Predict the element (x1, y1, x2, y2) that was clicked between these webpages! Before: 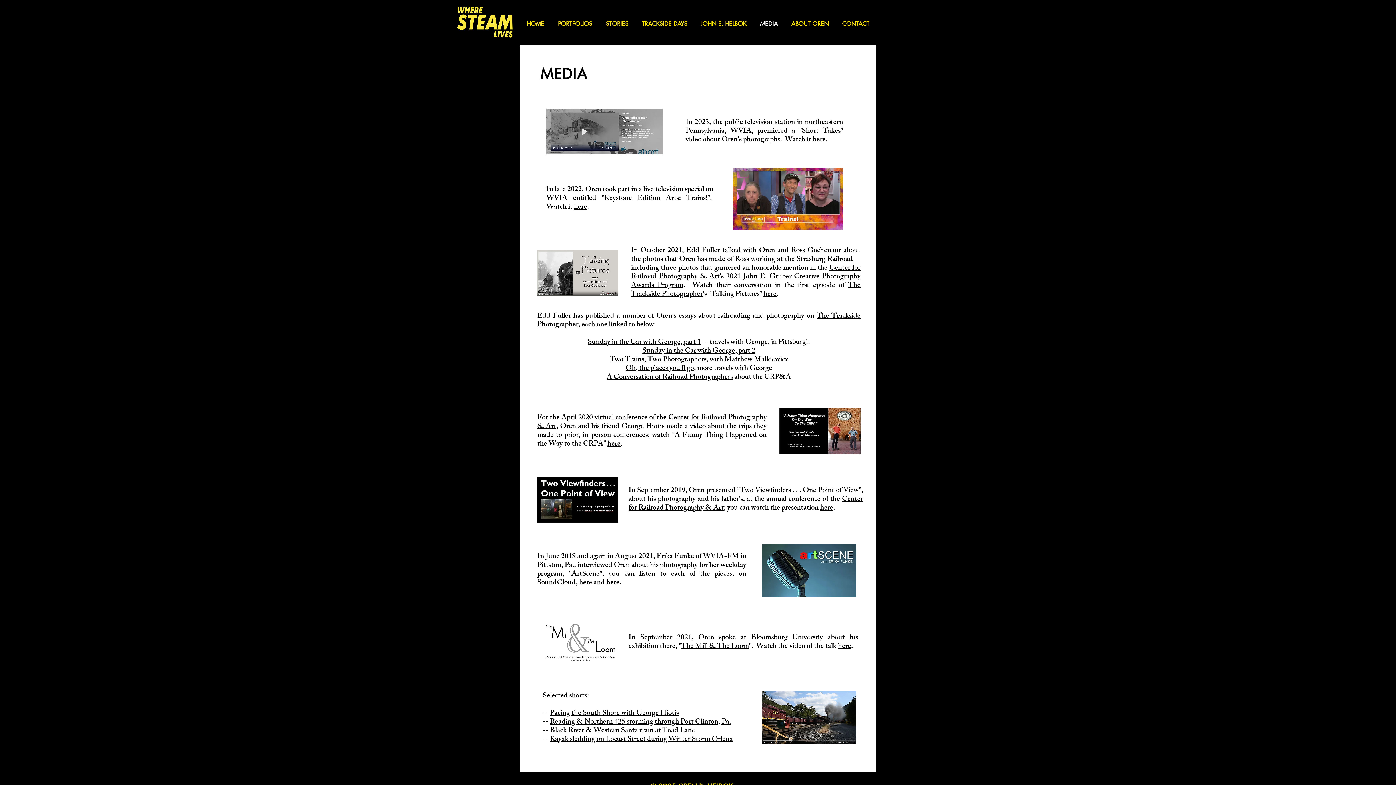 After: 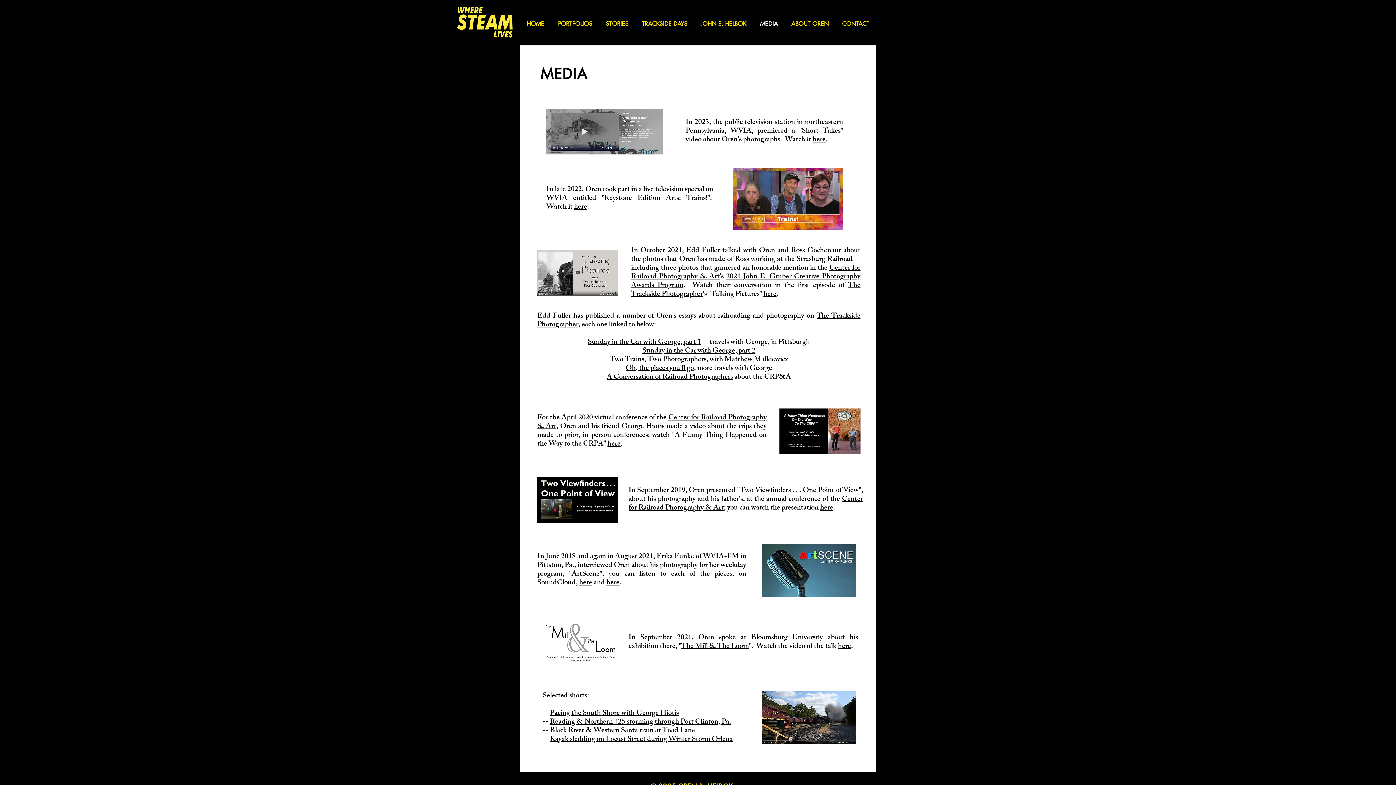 Action: bbox: (779, 408, 860, 454)